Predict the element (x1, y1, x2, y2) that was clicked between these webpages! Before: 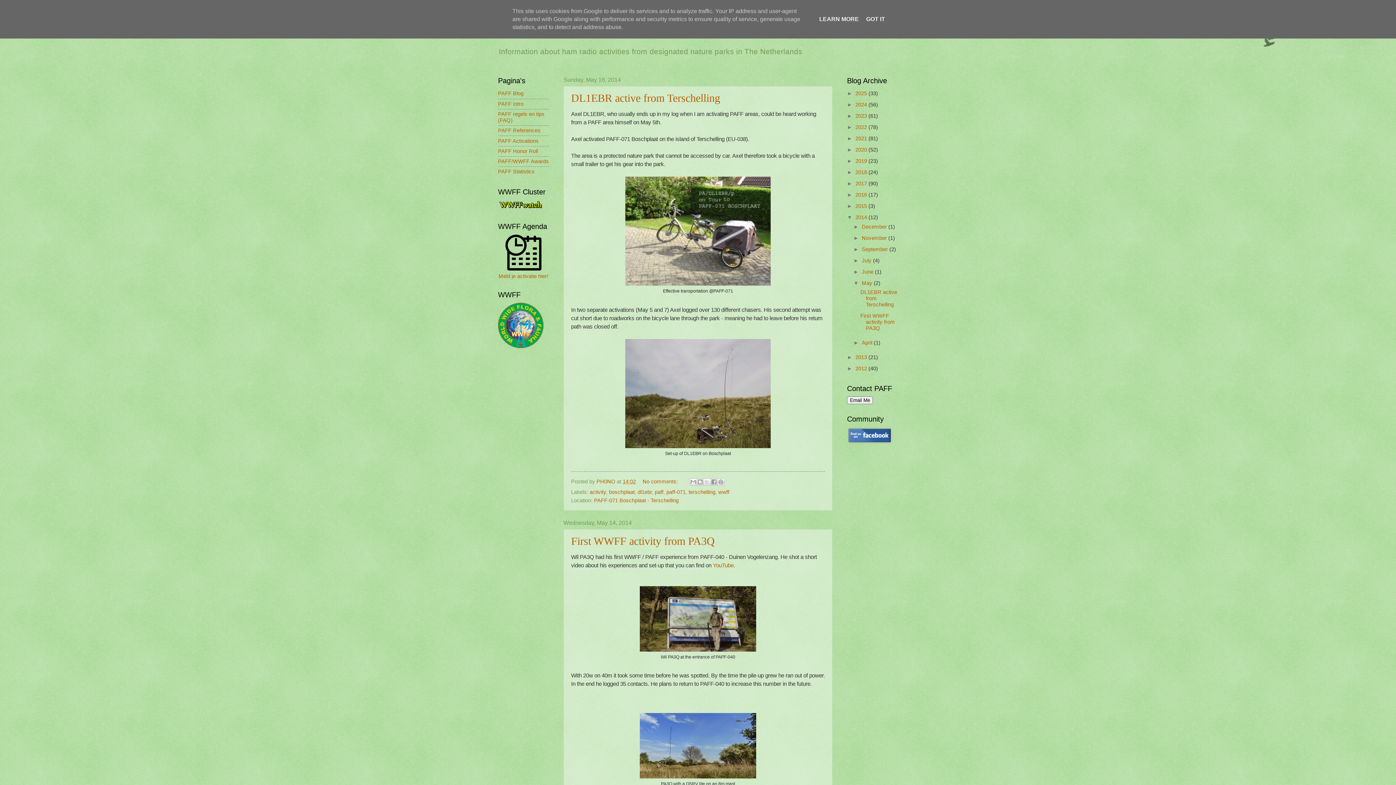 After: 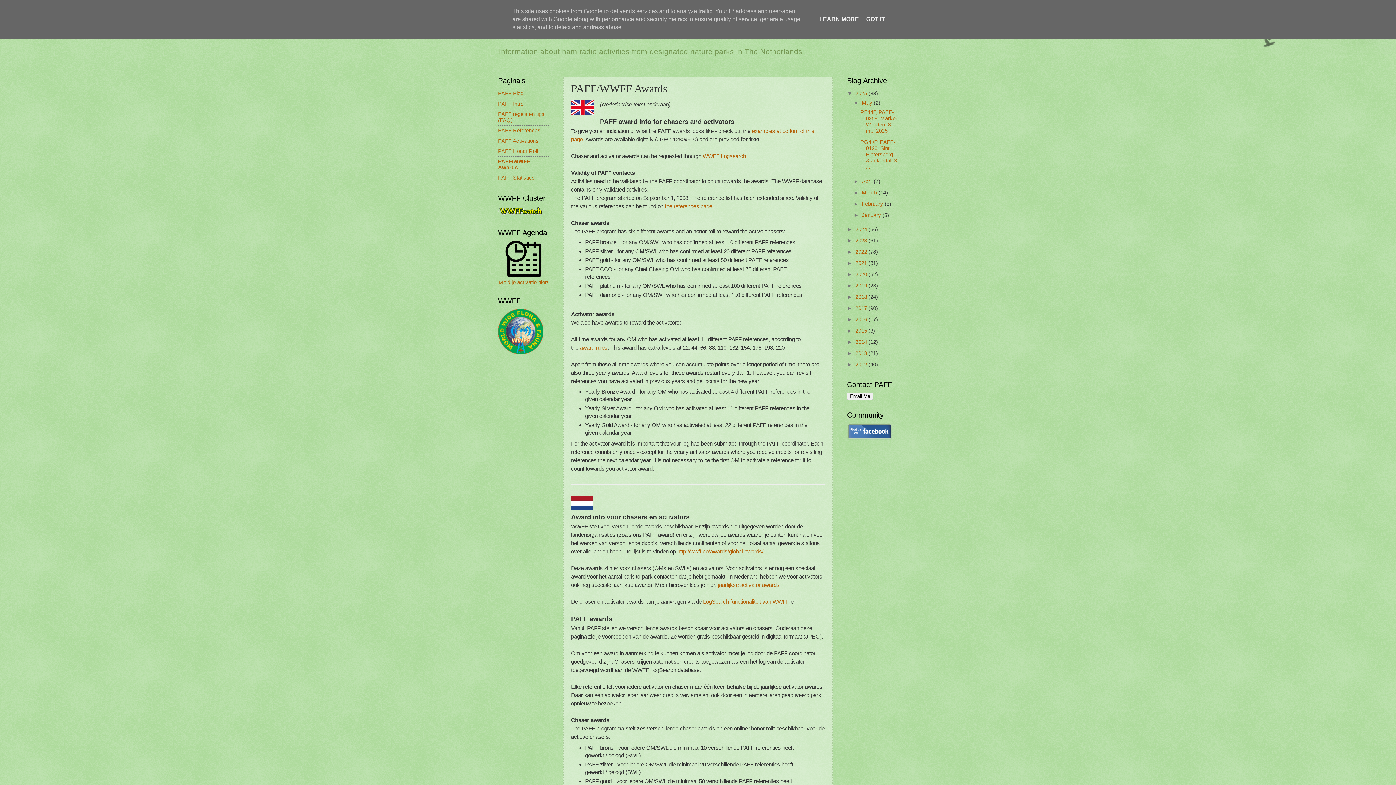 Action: bbox: (498, 158, 549, 164) label: PAFF/WWFF Awards